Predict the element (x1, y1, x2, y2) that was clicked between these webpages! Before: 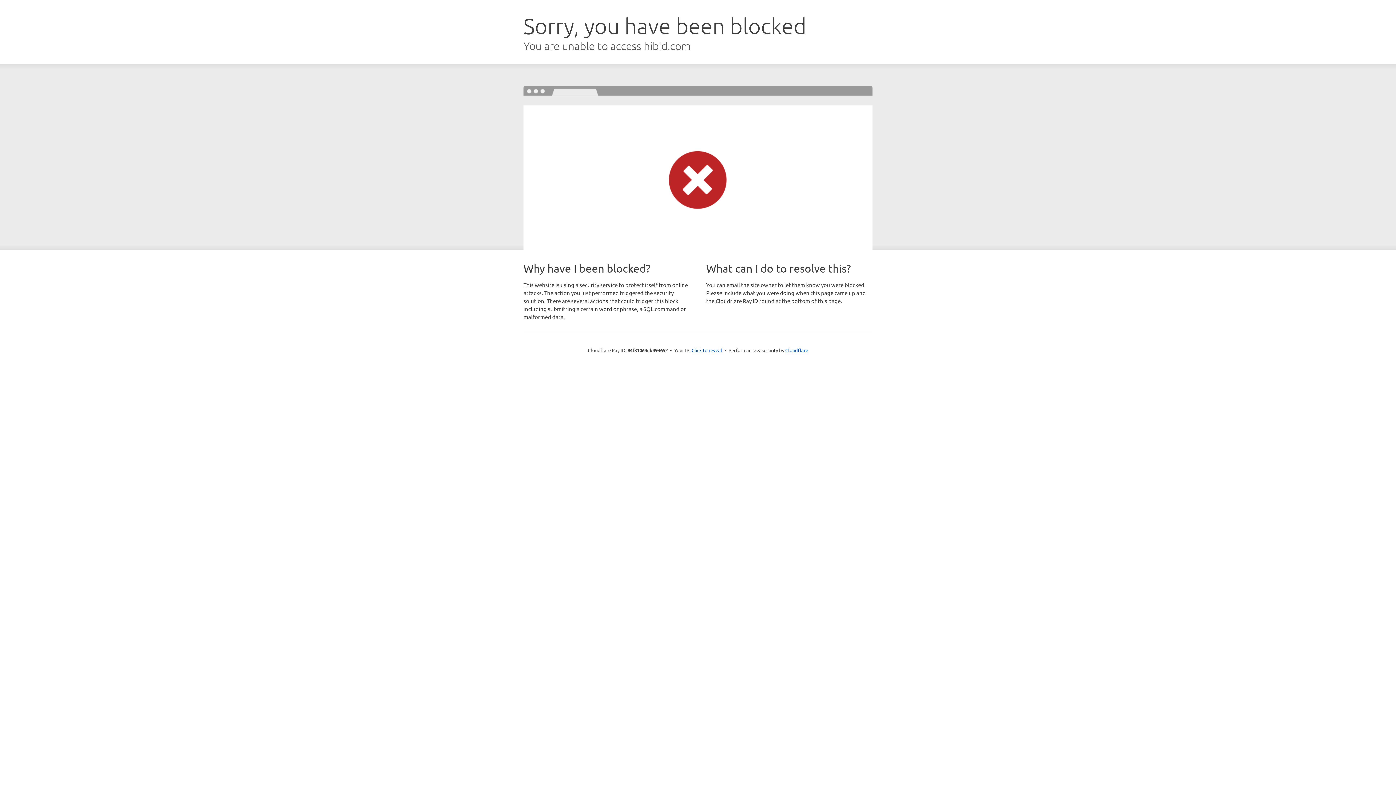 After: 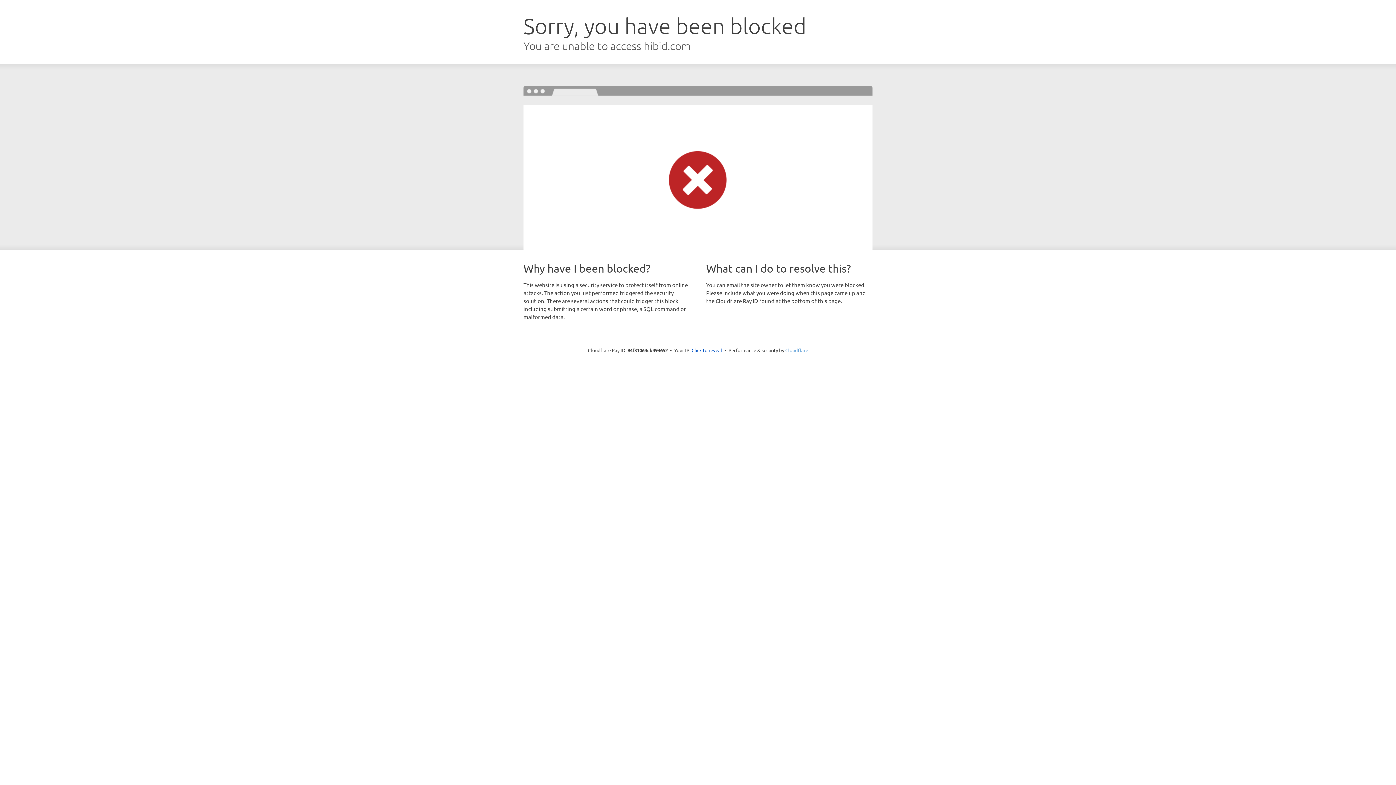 Action: label: Cloudflare bbox: (785, 347, 808, 353)